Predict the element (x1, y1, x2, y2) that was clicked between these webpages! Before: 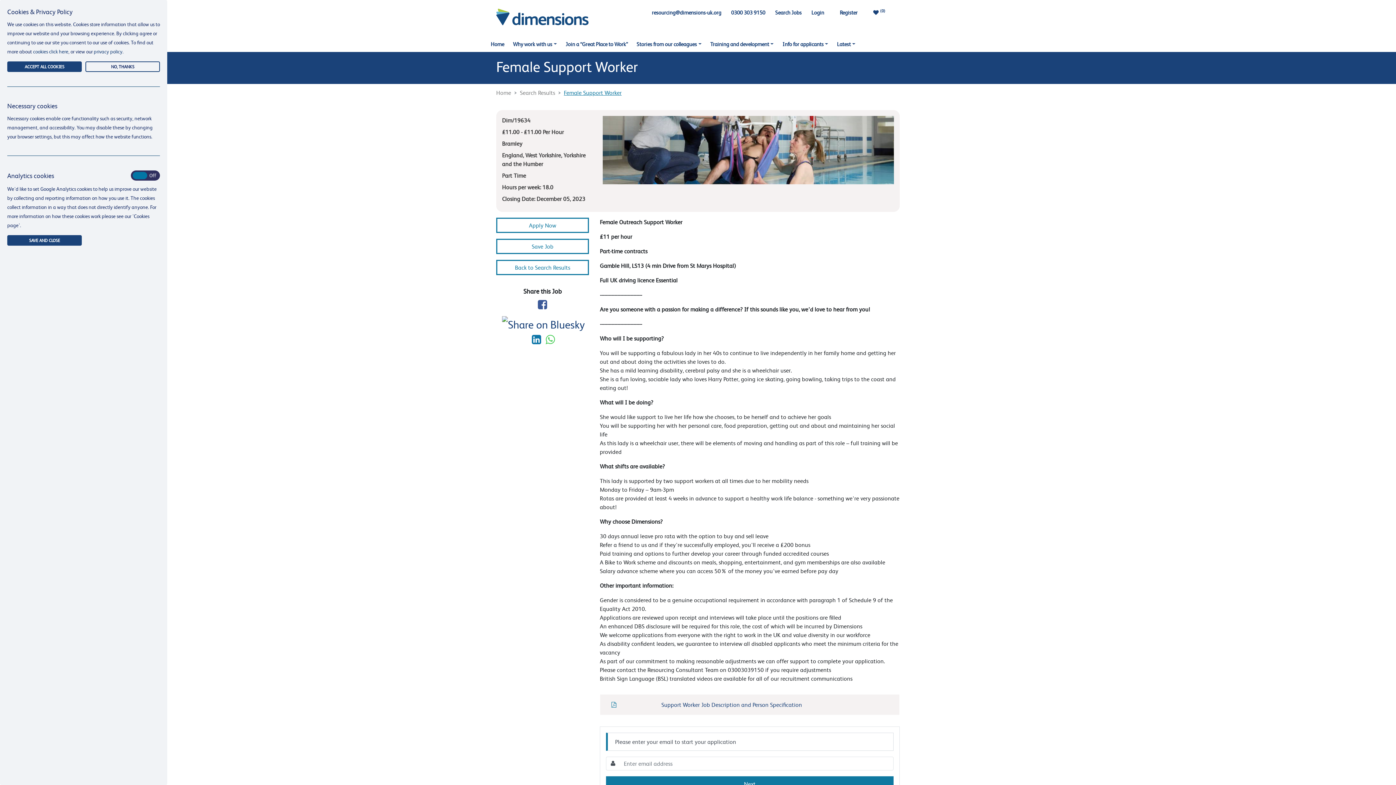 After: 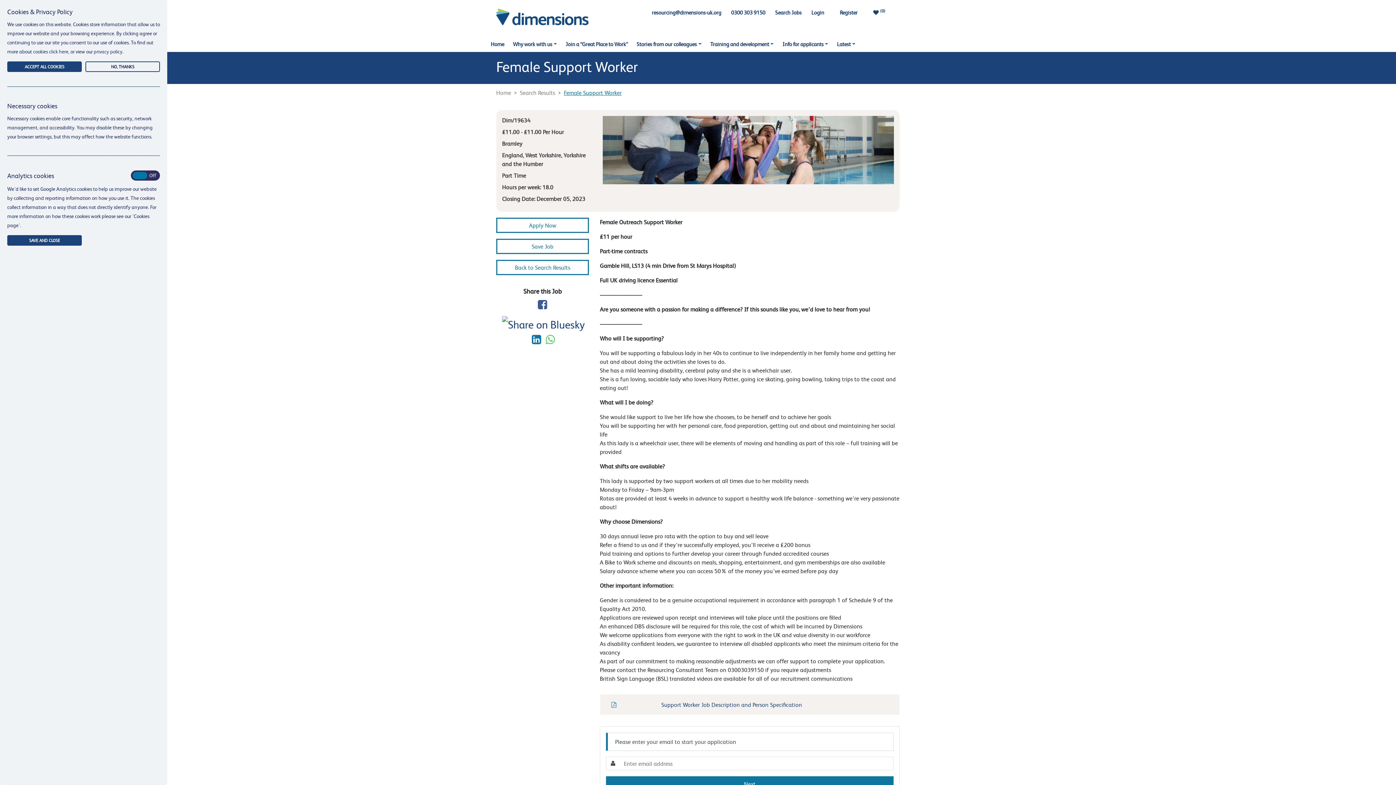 Action: bbox: (538, 297, 547, 311) label:  